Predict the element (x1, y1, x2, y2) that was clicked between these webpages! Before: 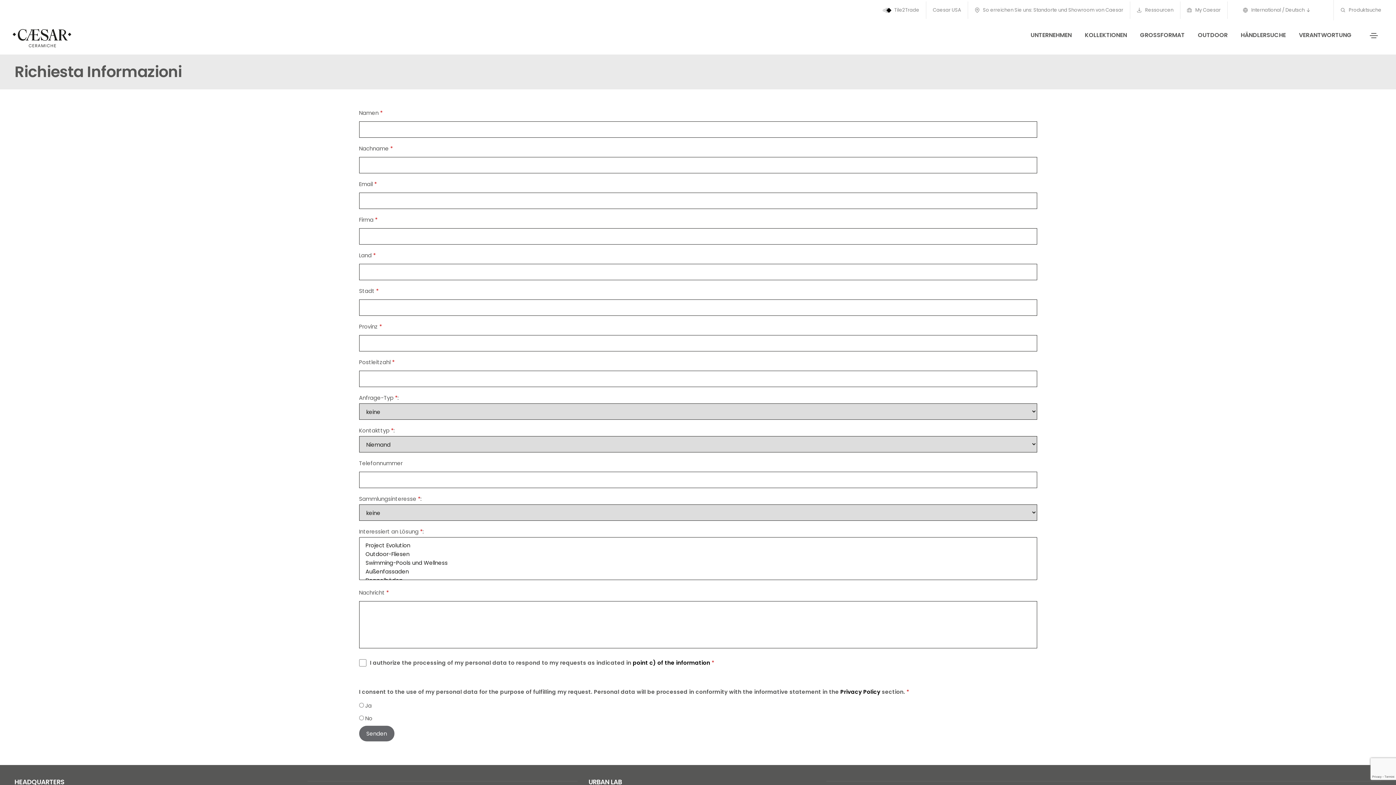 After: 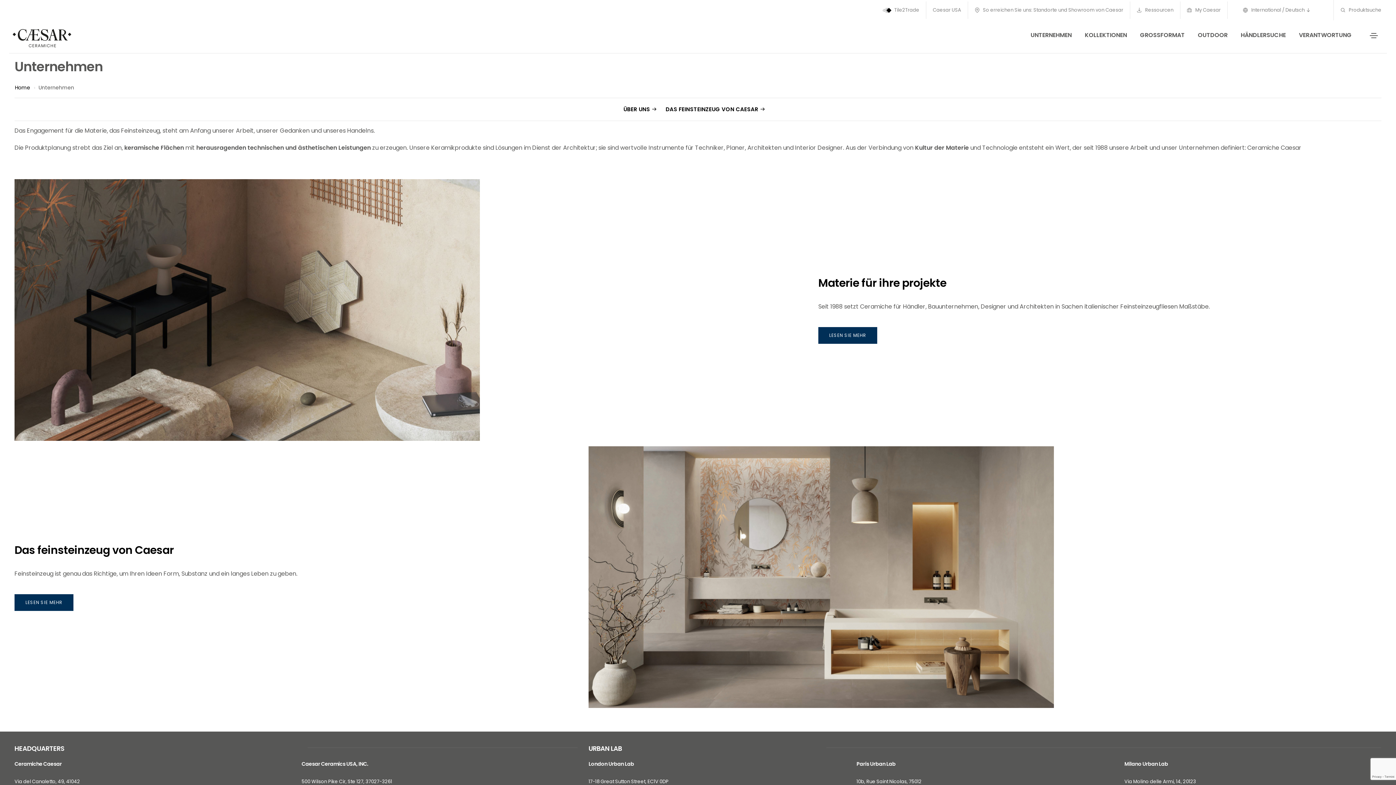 Action: label: UNTERNEHMEN bbox: (1030, 20, 1072, 49)